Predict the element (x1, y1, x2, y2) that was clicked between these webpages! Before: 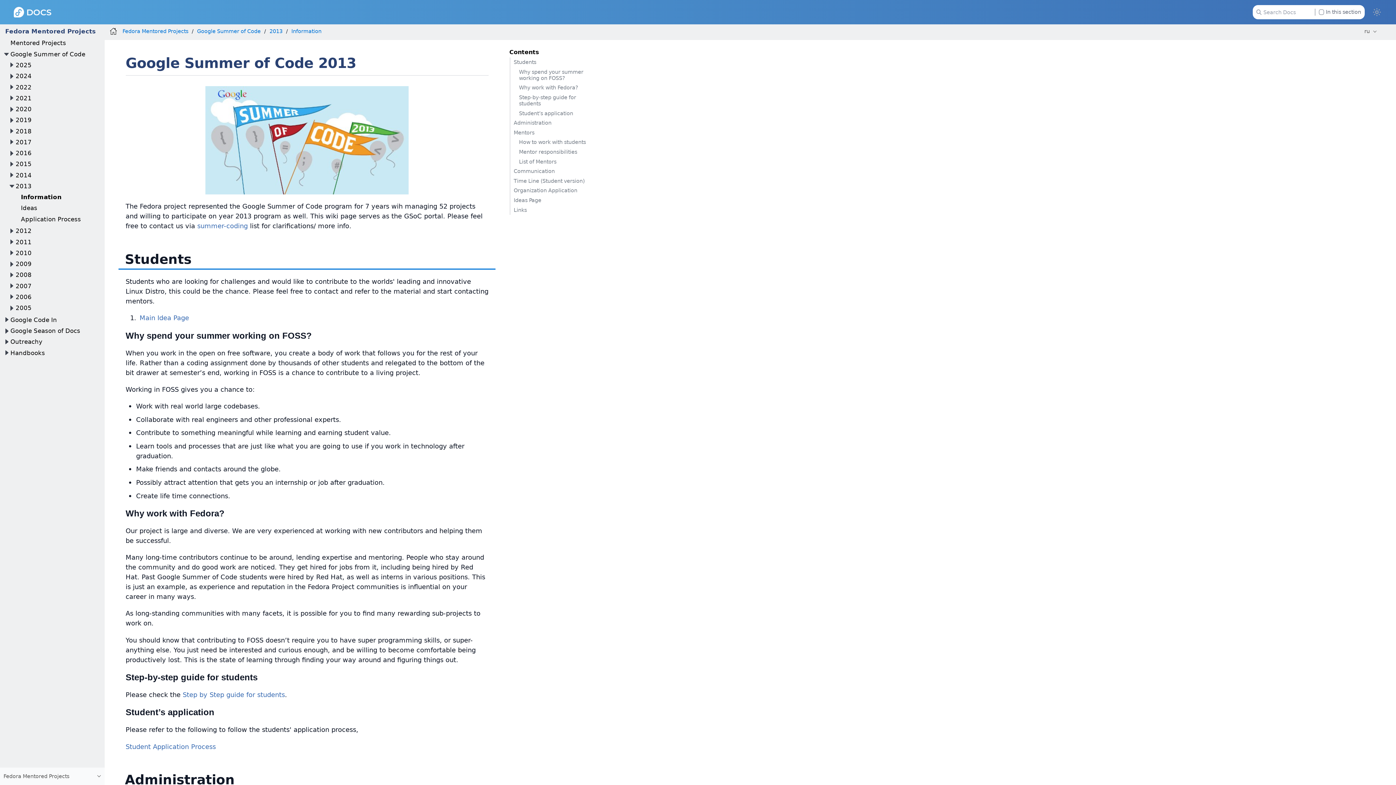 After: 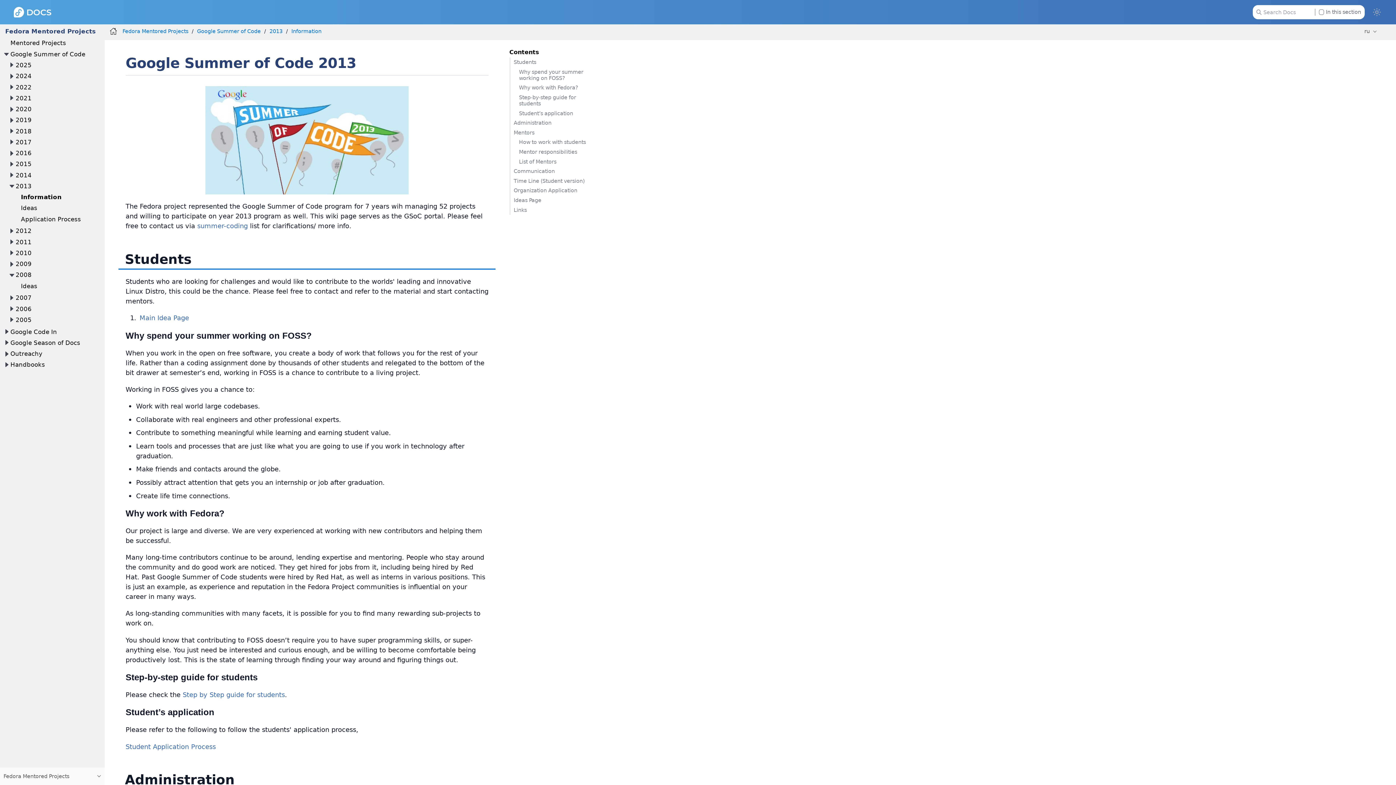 Action: bbox: (7, 271, 15, 279)